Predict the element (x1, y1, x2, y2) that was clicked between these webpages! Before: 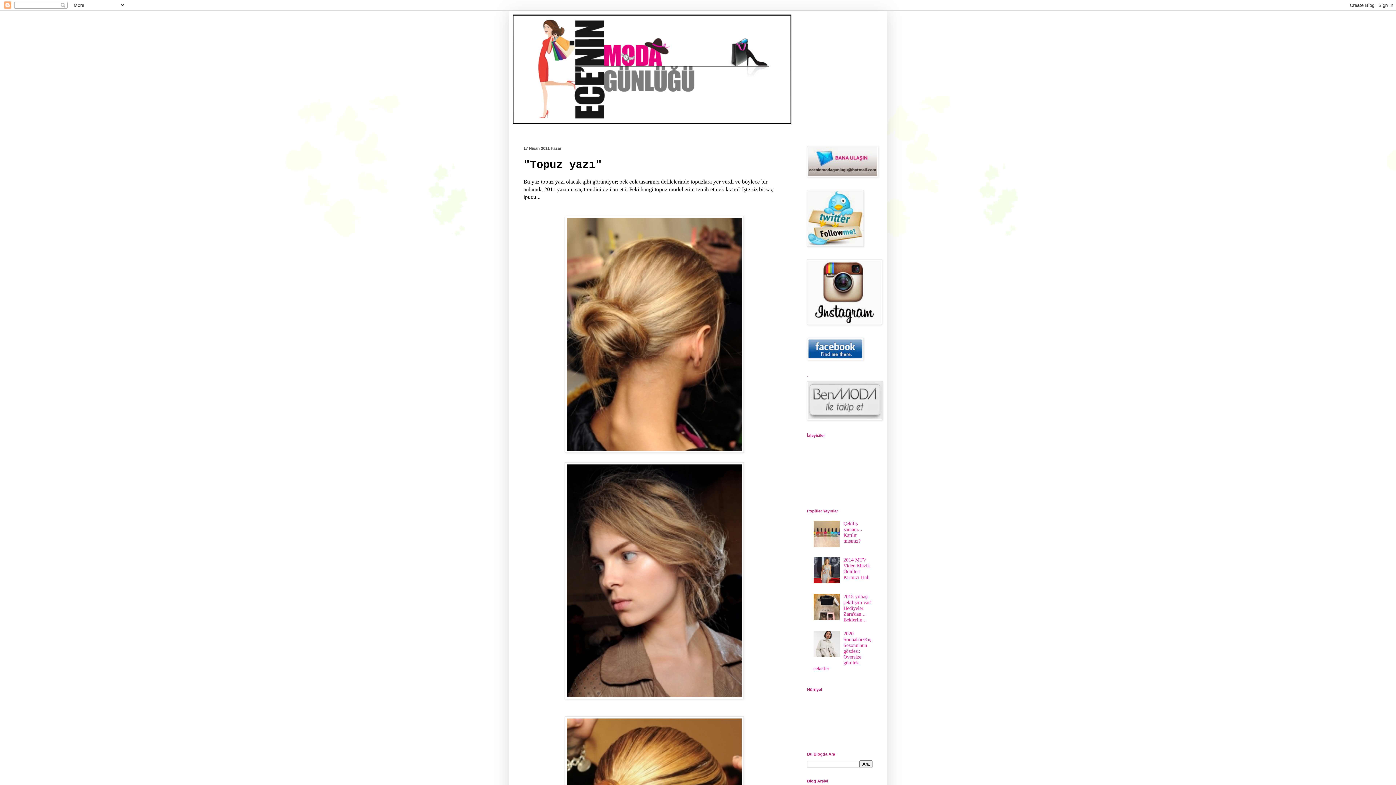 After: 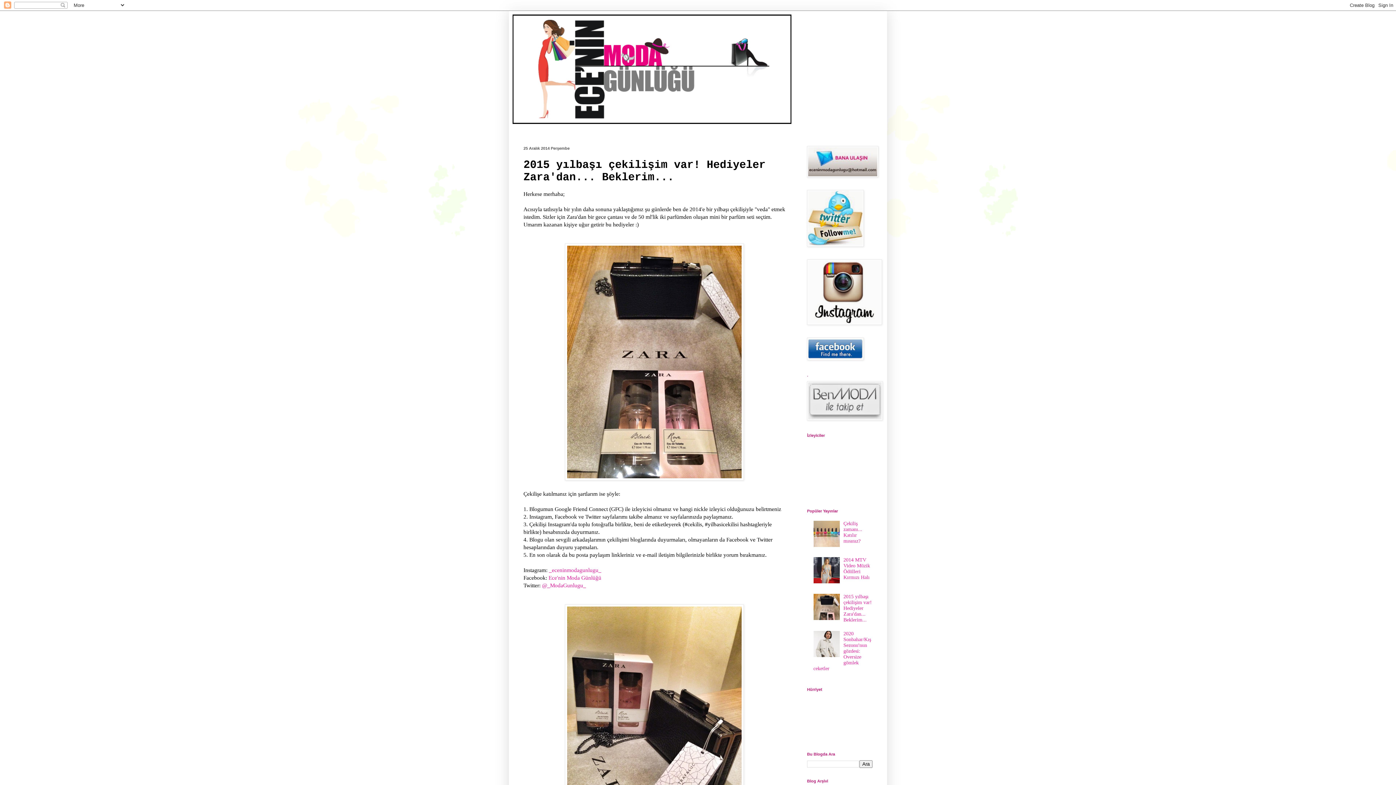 Action: label: 2015 yılbaşı çekilişim var! Hediyeler Zara'dan... Beklerim... bbox: (843, 594, 872, 622)